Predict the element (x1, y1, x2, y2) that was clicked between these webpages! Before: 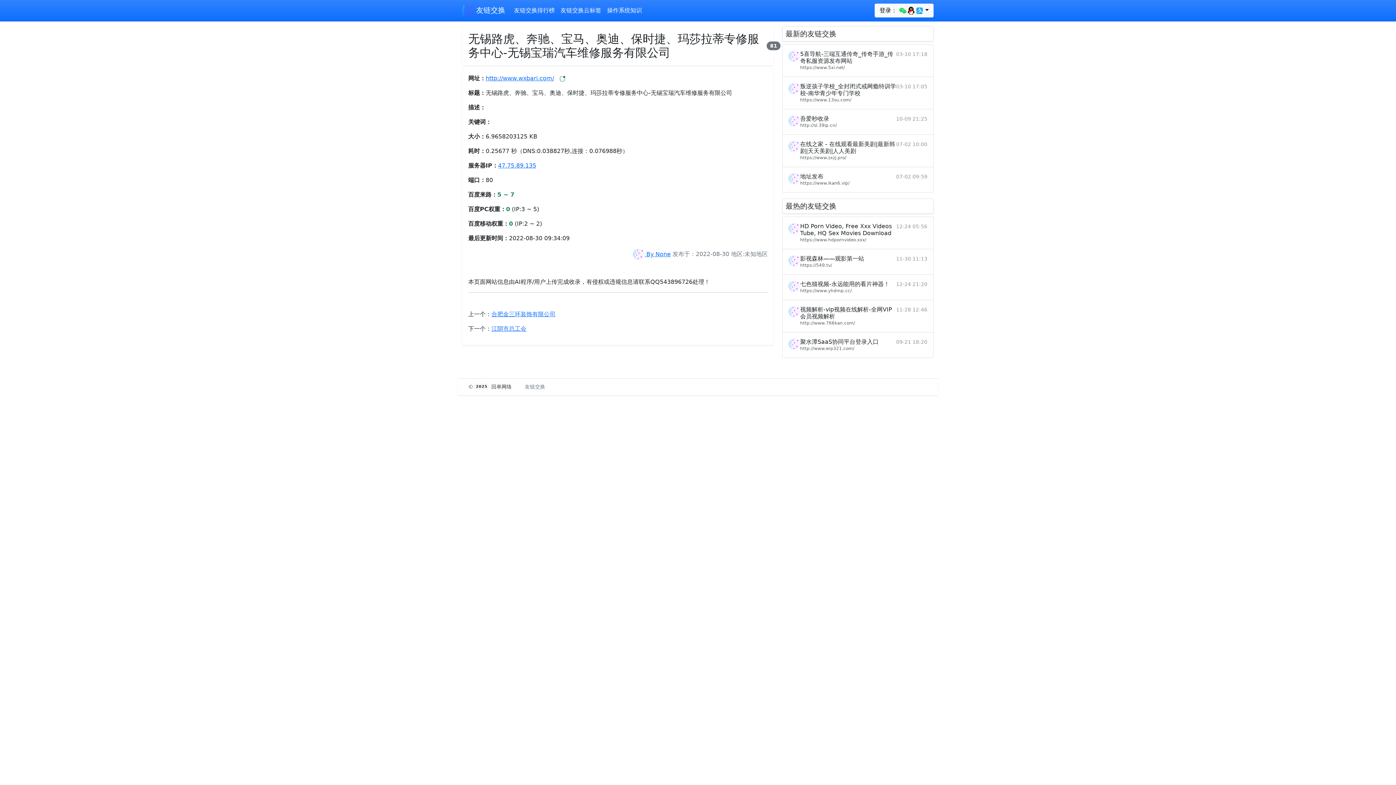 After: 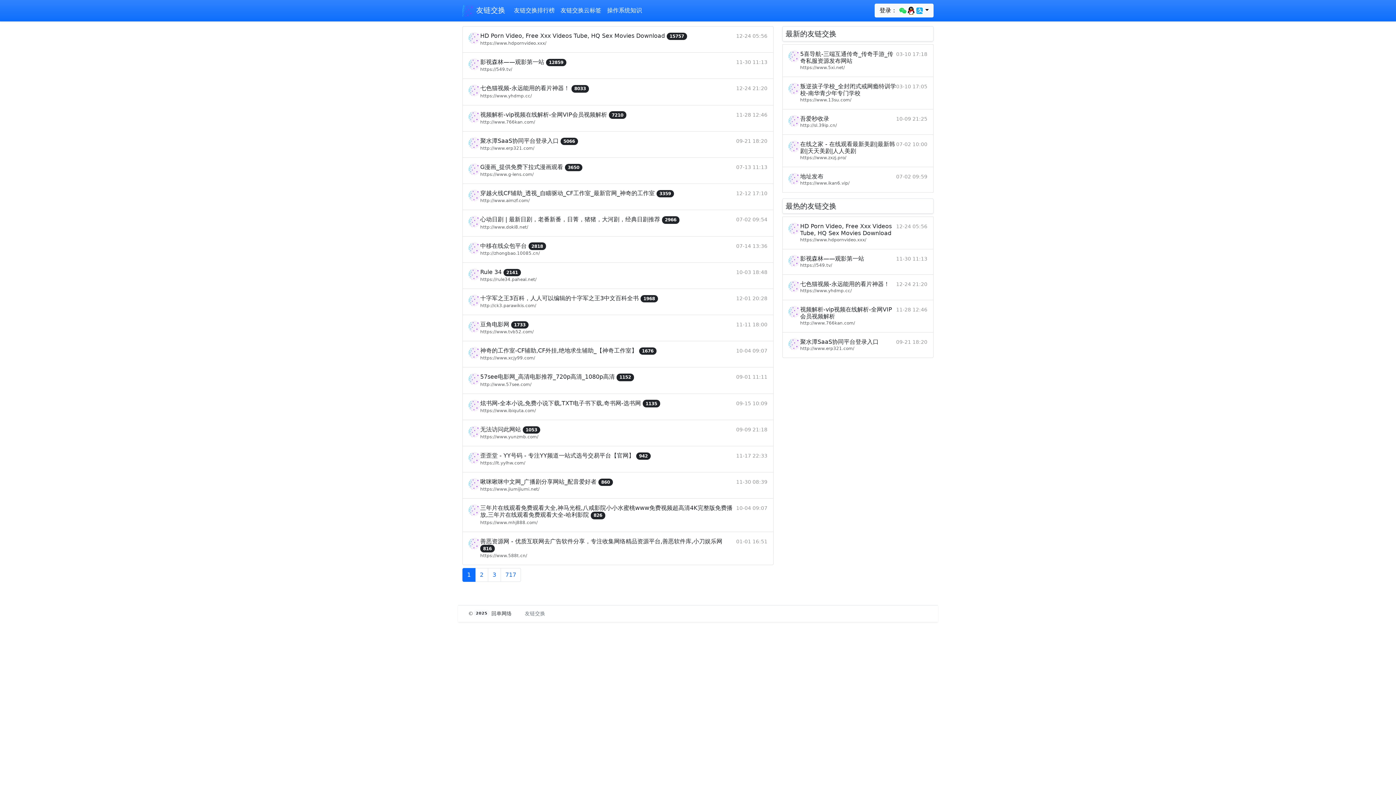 Action: label: 友链交换排行榜 bbox: (511, 3, 557, 17)